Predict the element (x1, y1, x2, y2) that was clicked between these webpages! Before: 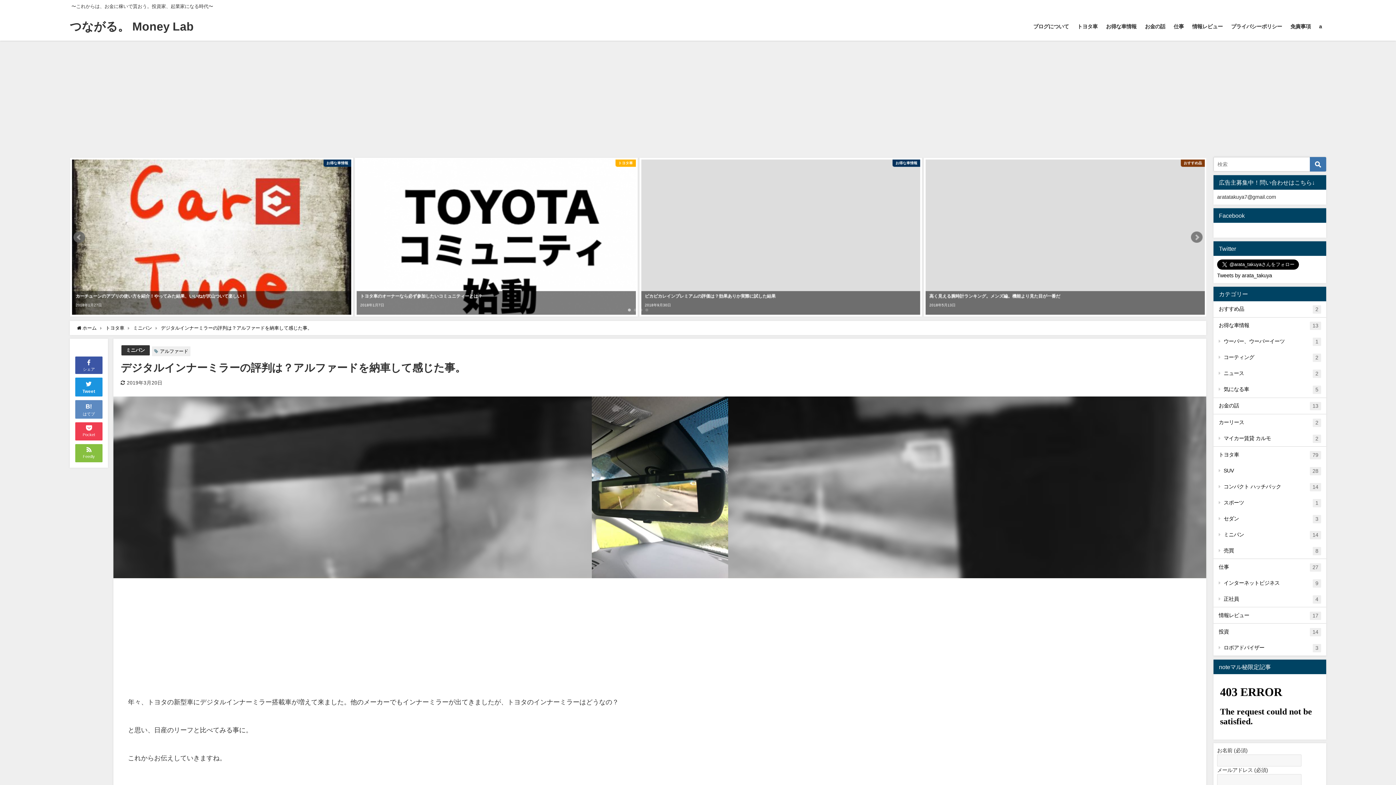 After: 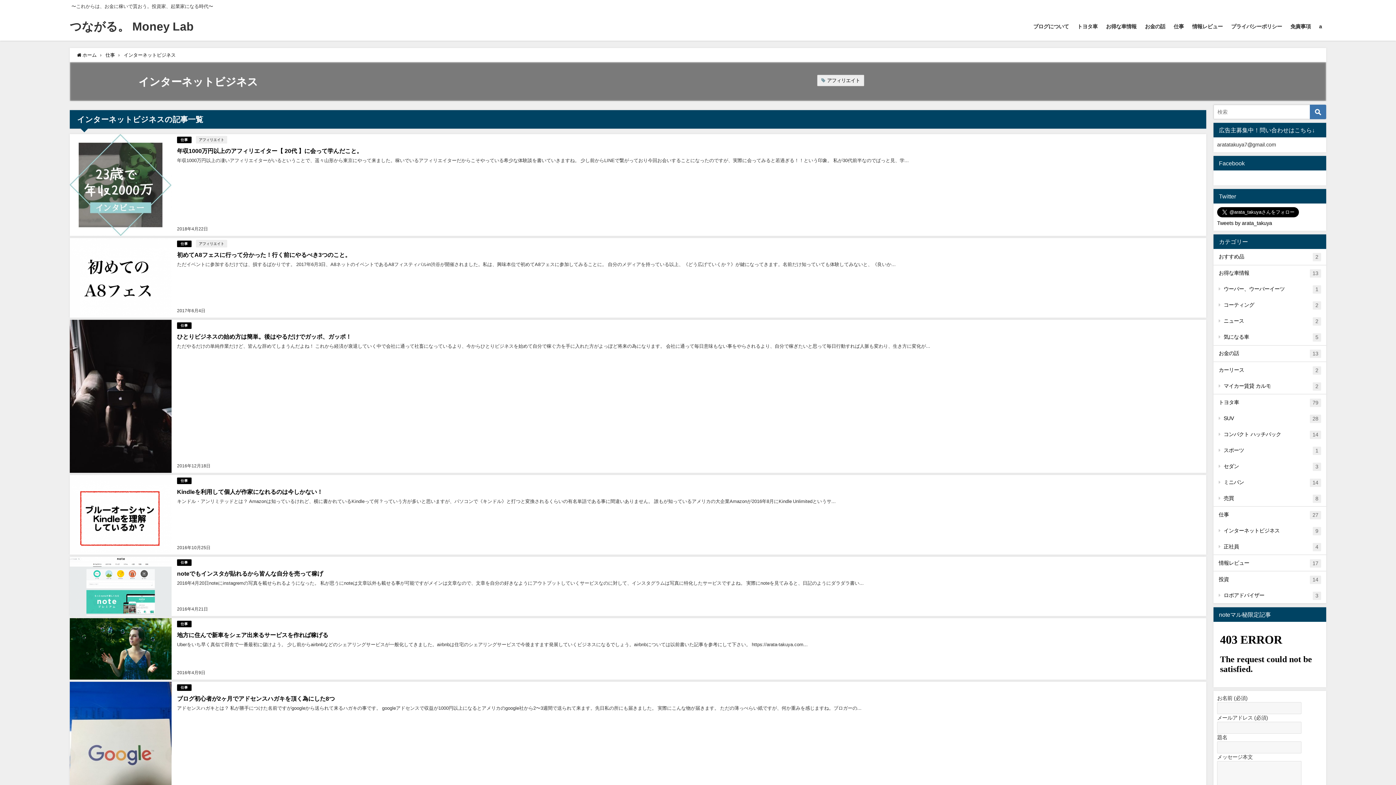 Action: label: インターネットビジネス
9 bbox: (1213, 575, 1326, 591)